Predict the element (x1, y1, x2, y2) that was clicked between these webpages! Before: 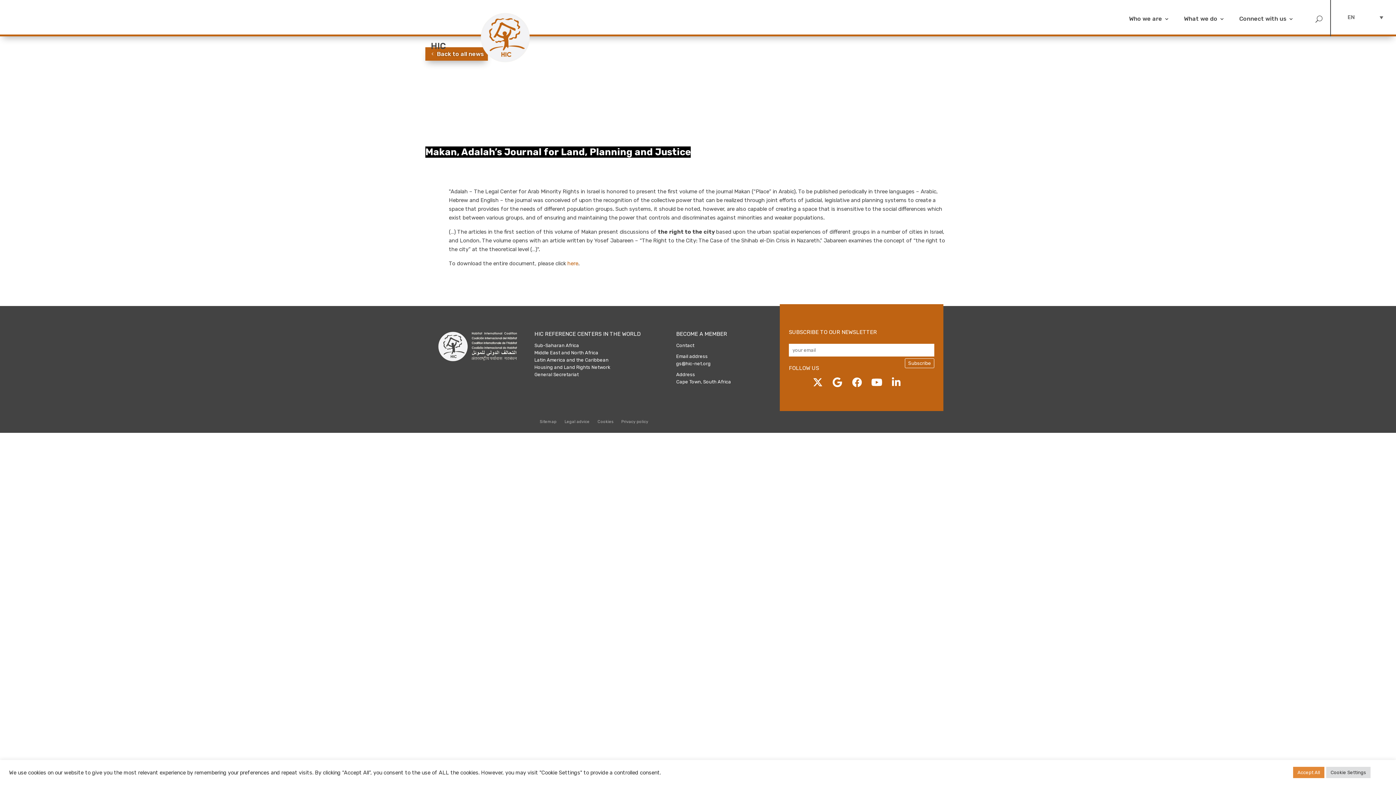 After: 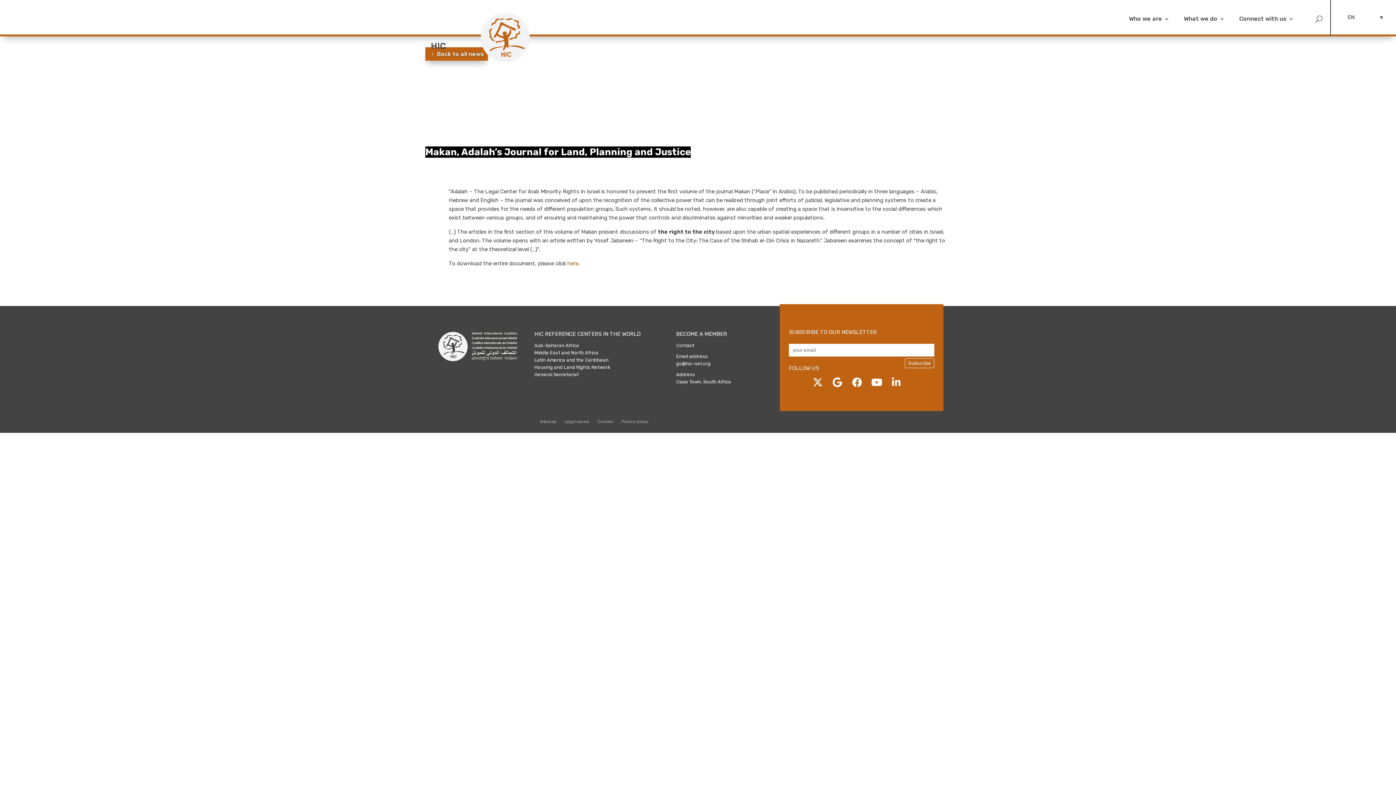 Action: bbox: (1293, 767, 1324, 778) label: Accept All